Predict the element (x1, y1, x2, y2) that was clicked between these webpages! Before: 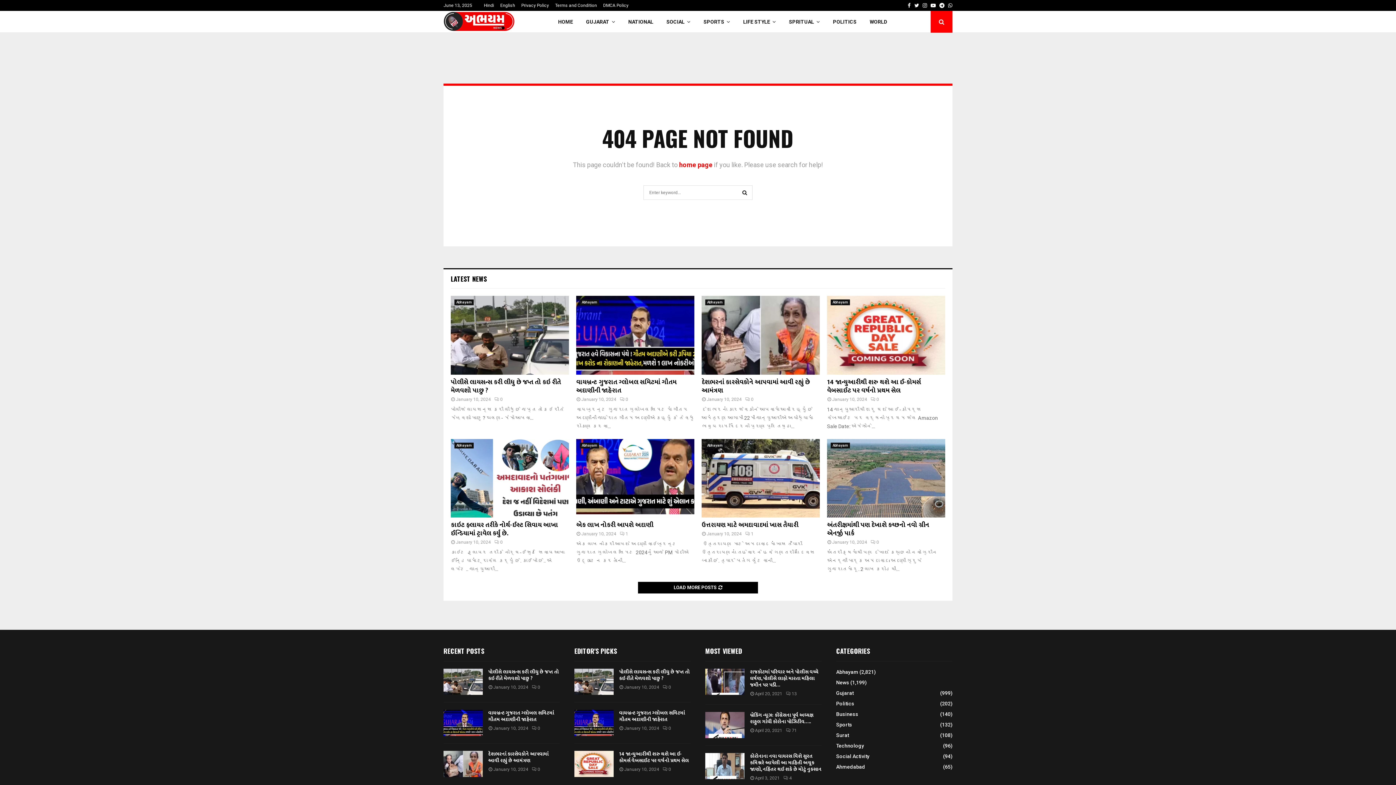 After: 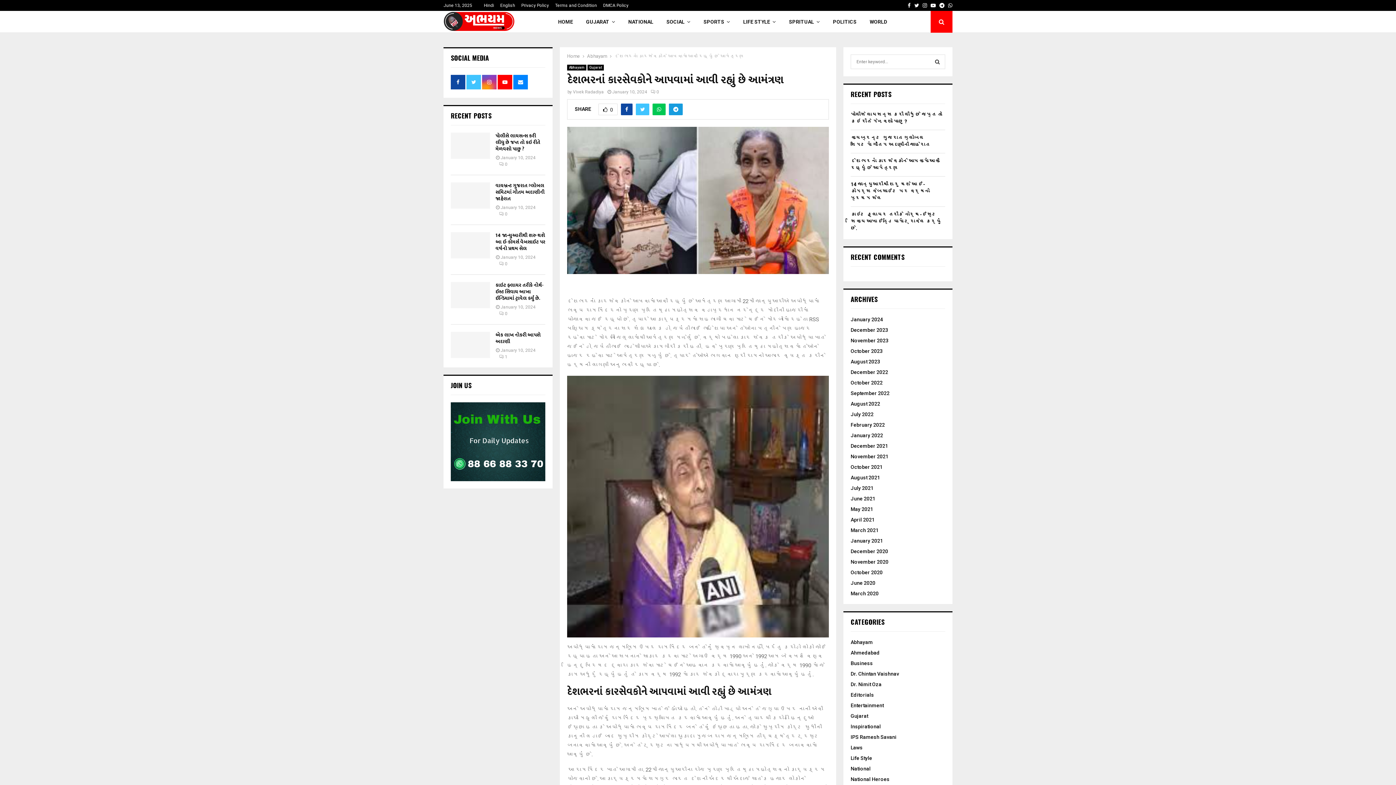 Action: bbox: (488, 750, 548, 765) label: દેશભરનાં કારસેવકોને આપવામાં આવી રહ્યું છે આમંત્રણ